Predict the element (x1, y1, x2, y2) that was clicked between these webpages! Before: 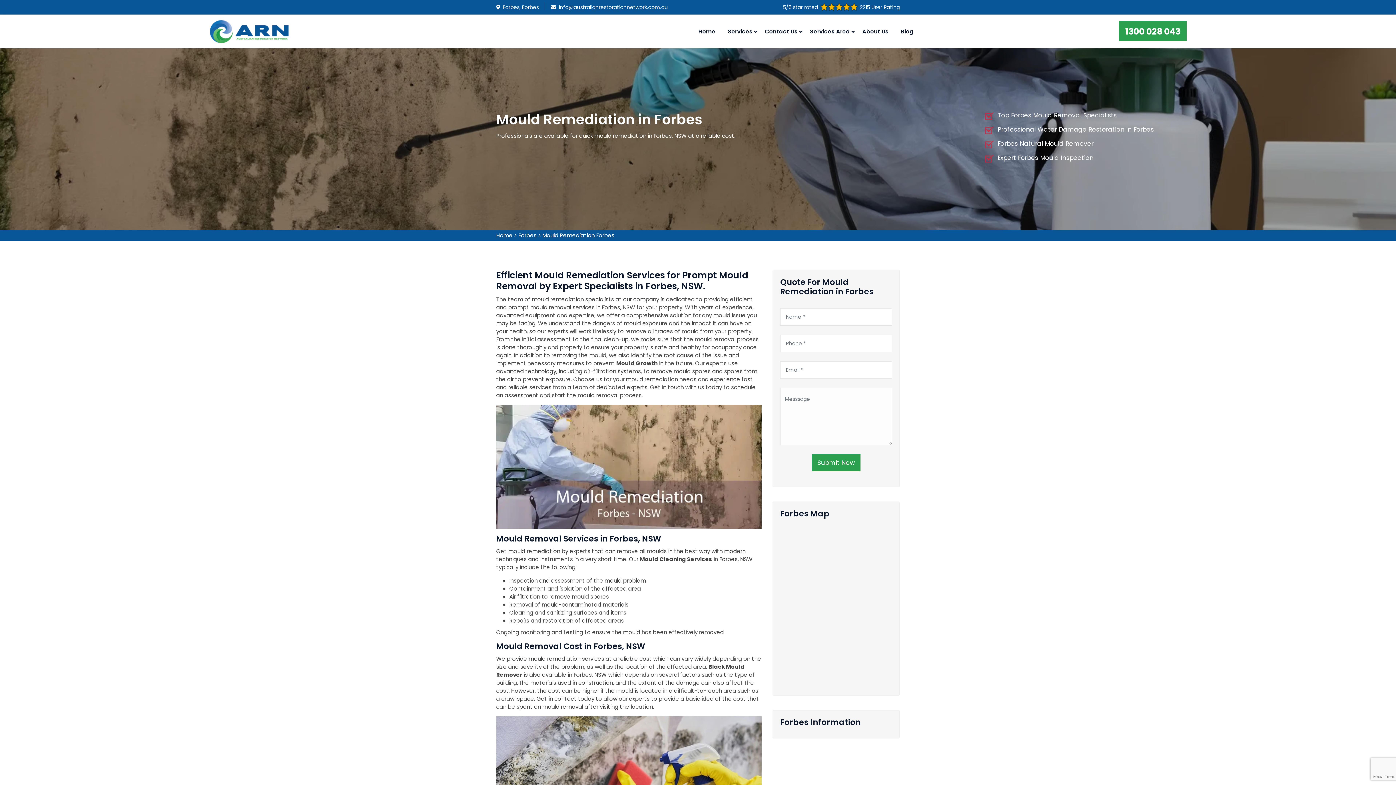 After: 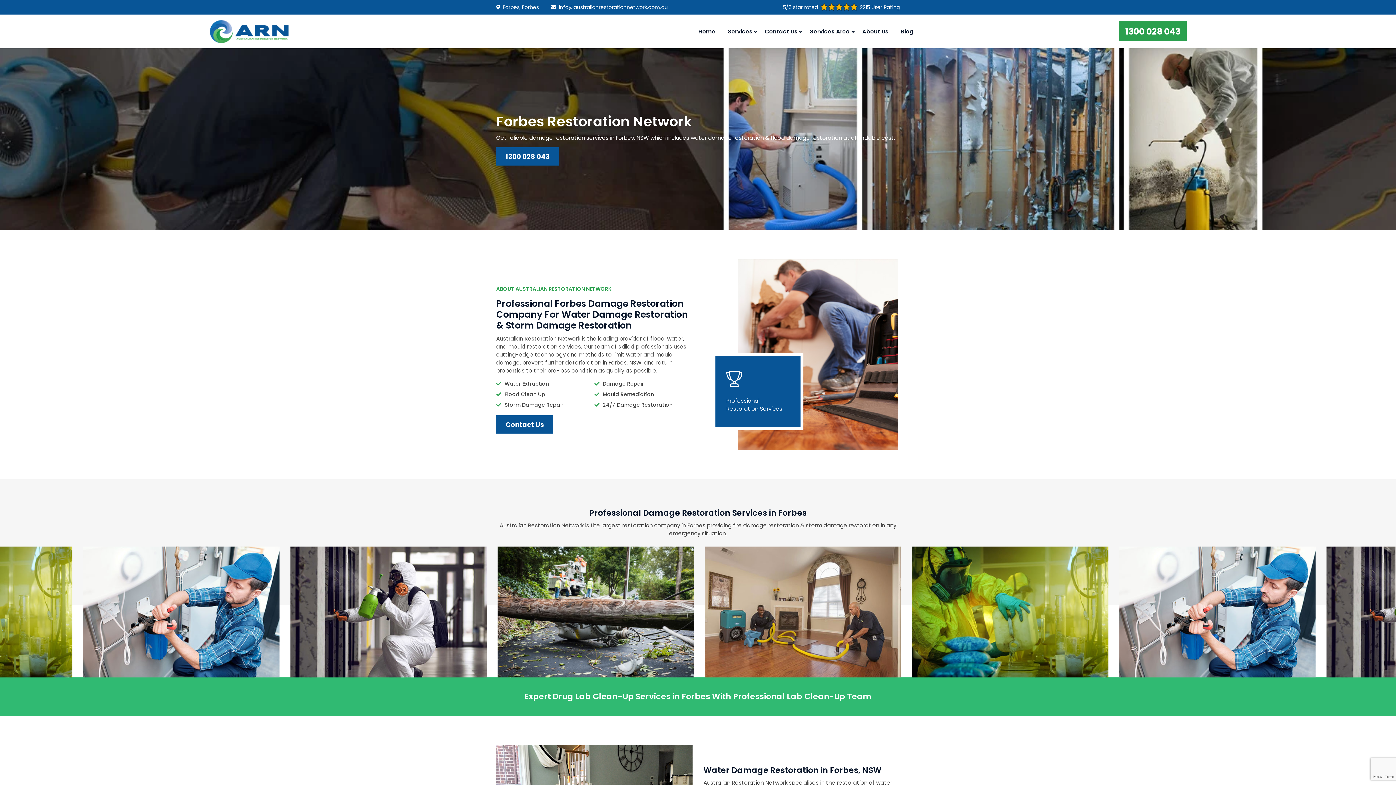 Action: bbox: (518, 231, 536, 239) label: Forbes